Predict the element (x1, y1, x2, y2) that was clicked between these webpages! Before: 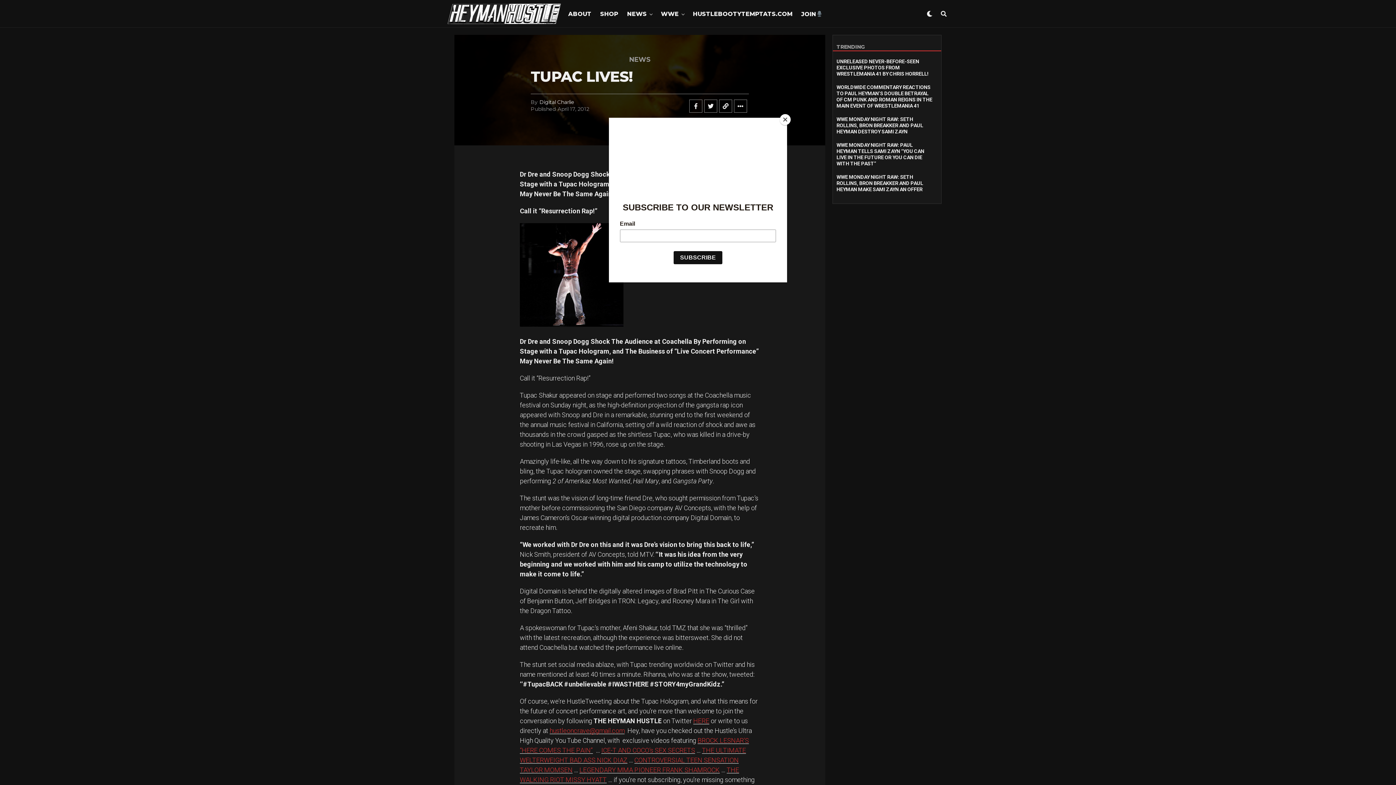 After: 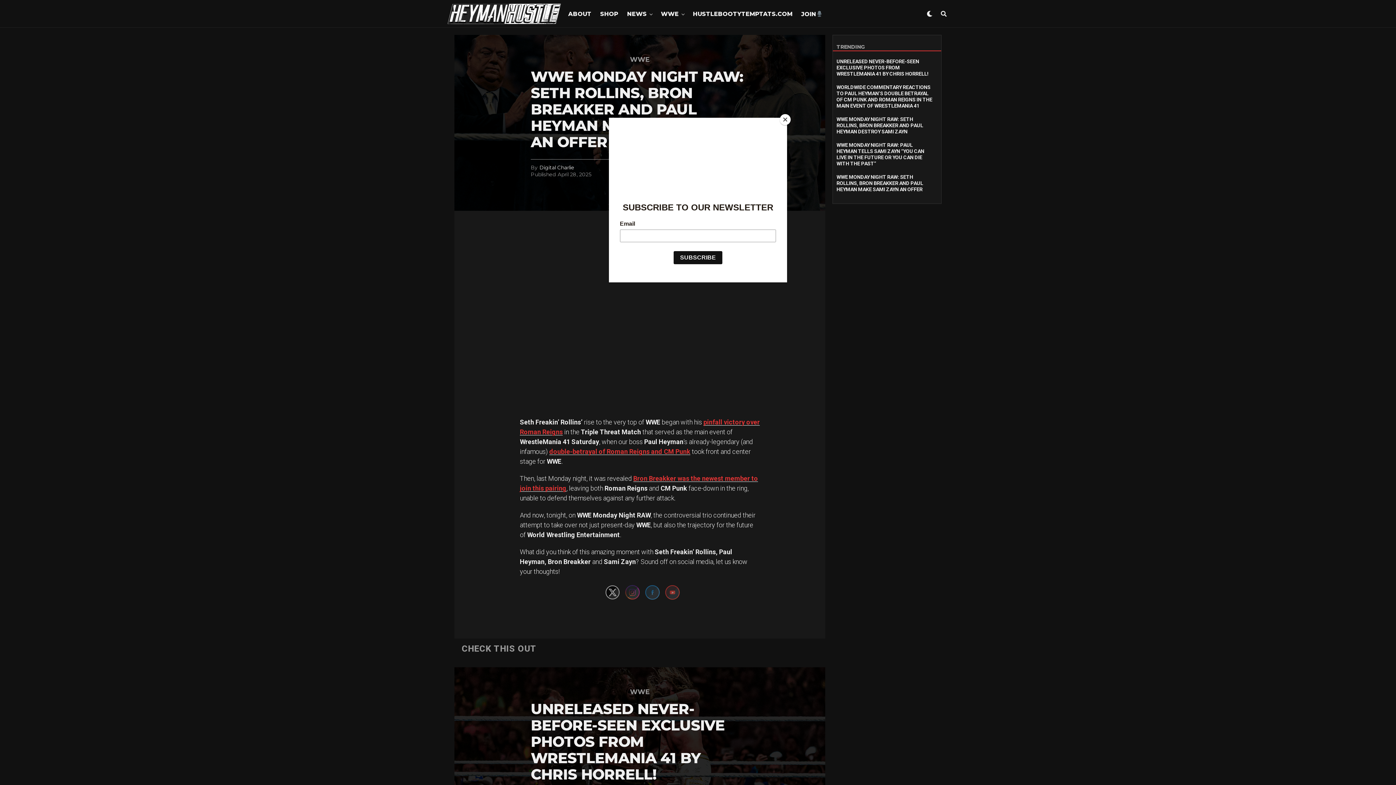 Action: label: WWE MONDAY NIGHT RAW: SETH ROLLINS, BRON BREAKKER AND PAUL HEYMAN MAKE SAMI ZAYN AN OFFER  bbox: (836, 173, 923, 192)